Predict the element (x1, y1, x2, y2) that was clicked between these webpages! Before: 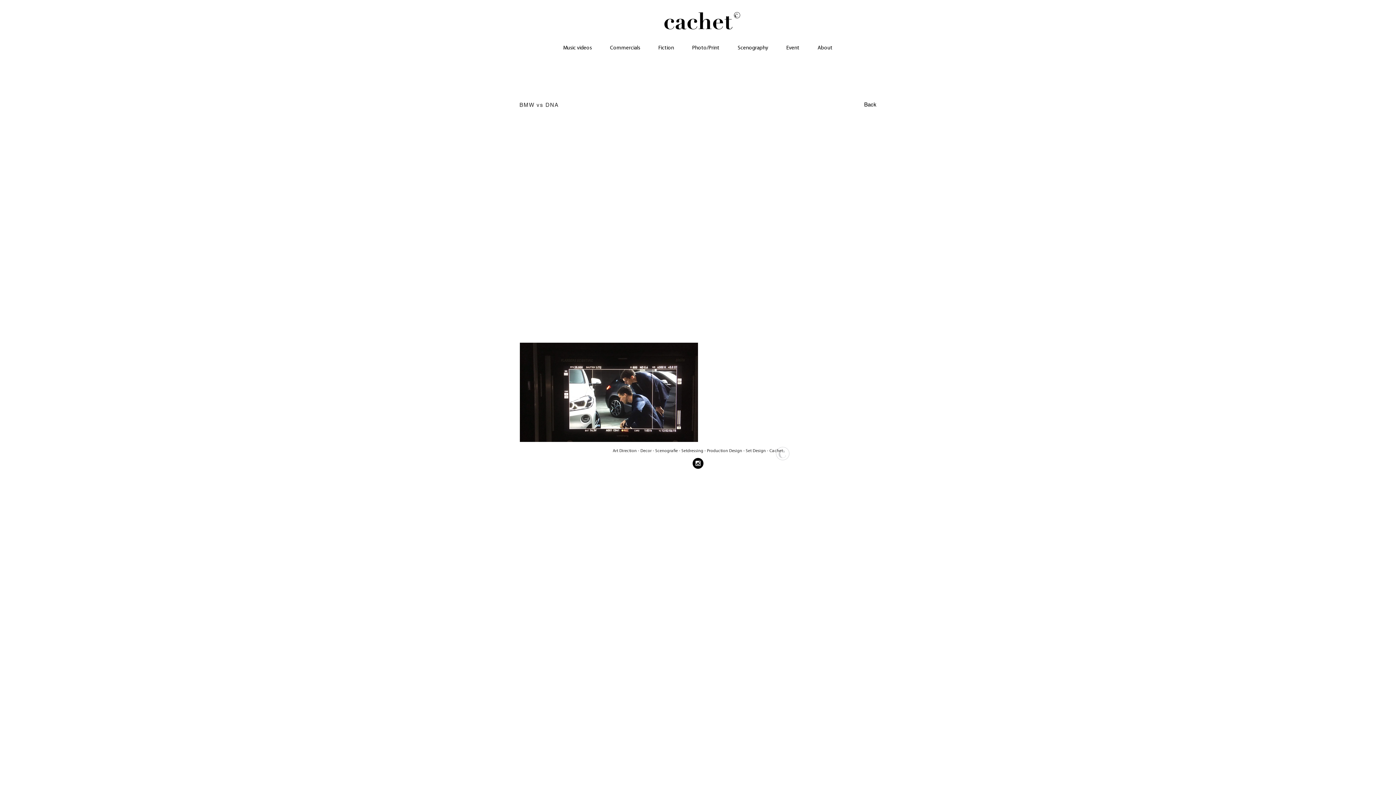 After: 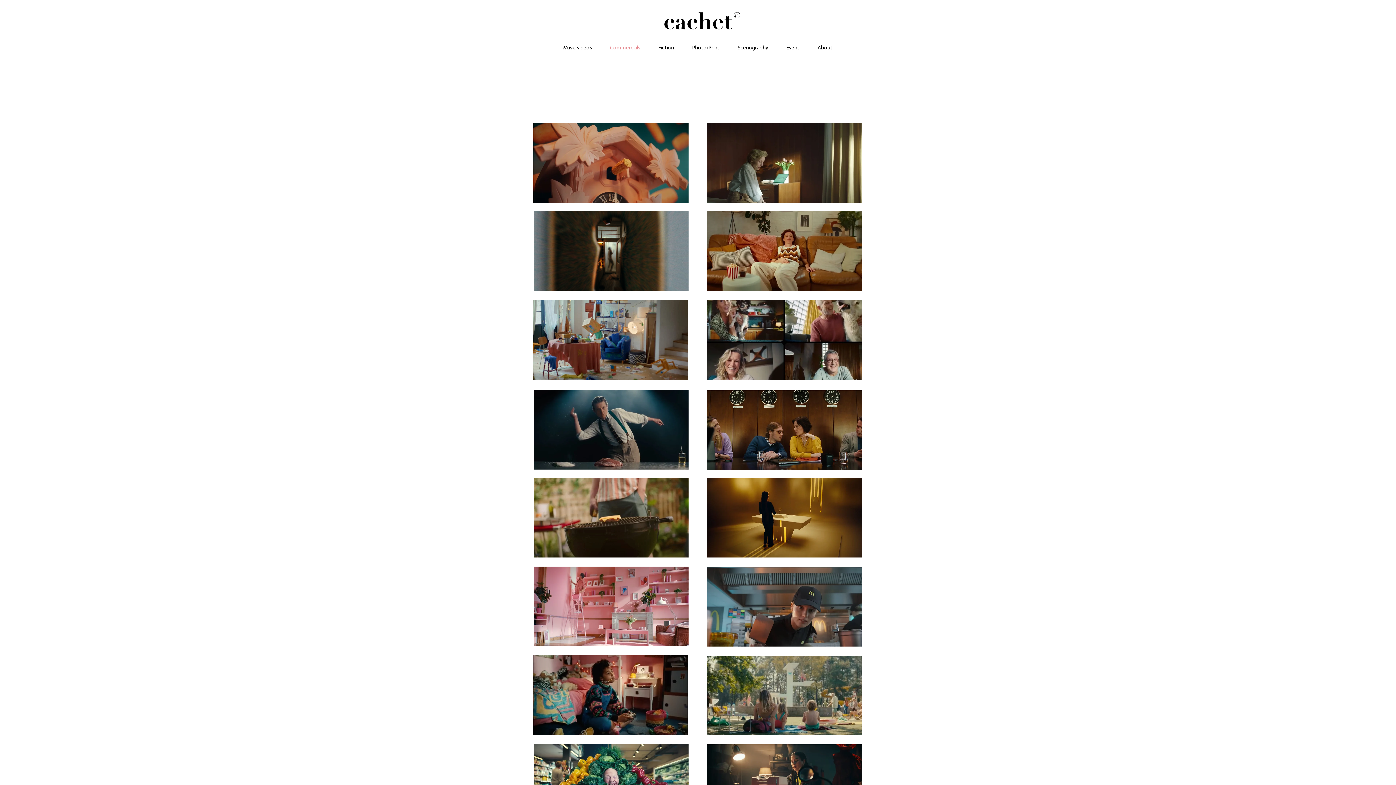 Action: label: Commercials bbox: (601, 44, 649, 51)